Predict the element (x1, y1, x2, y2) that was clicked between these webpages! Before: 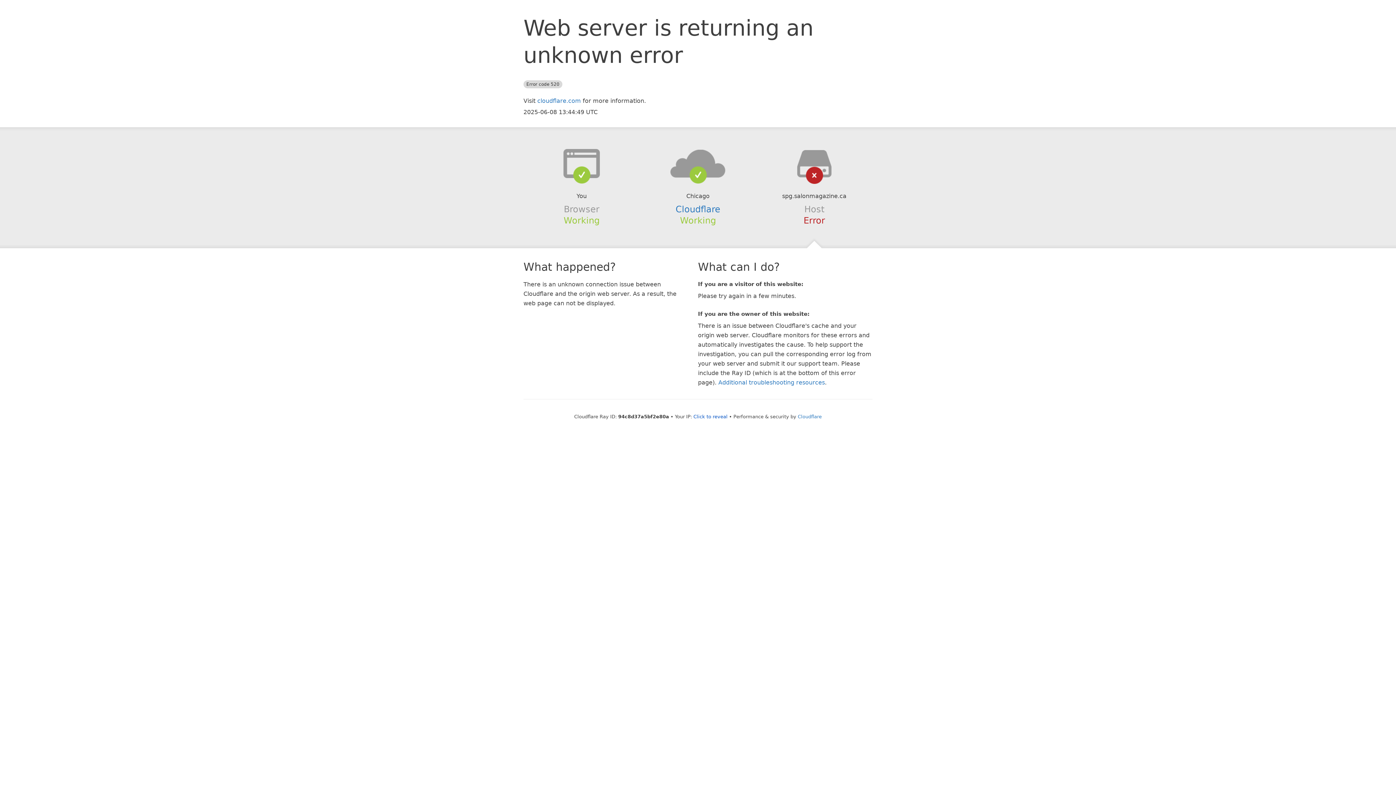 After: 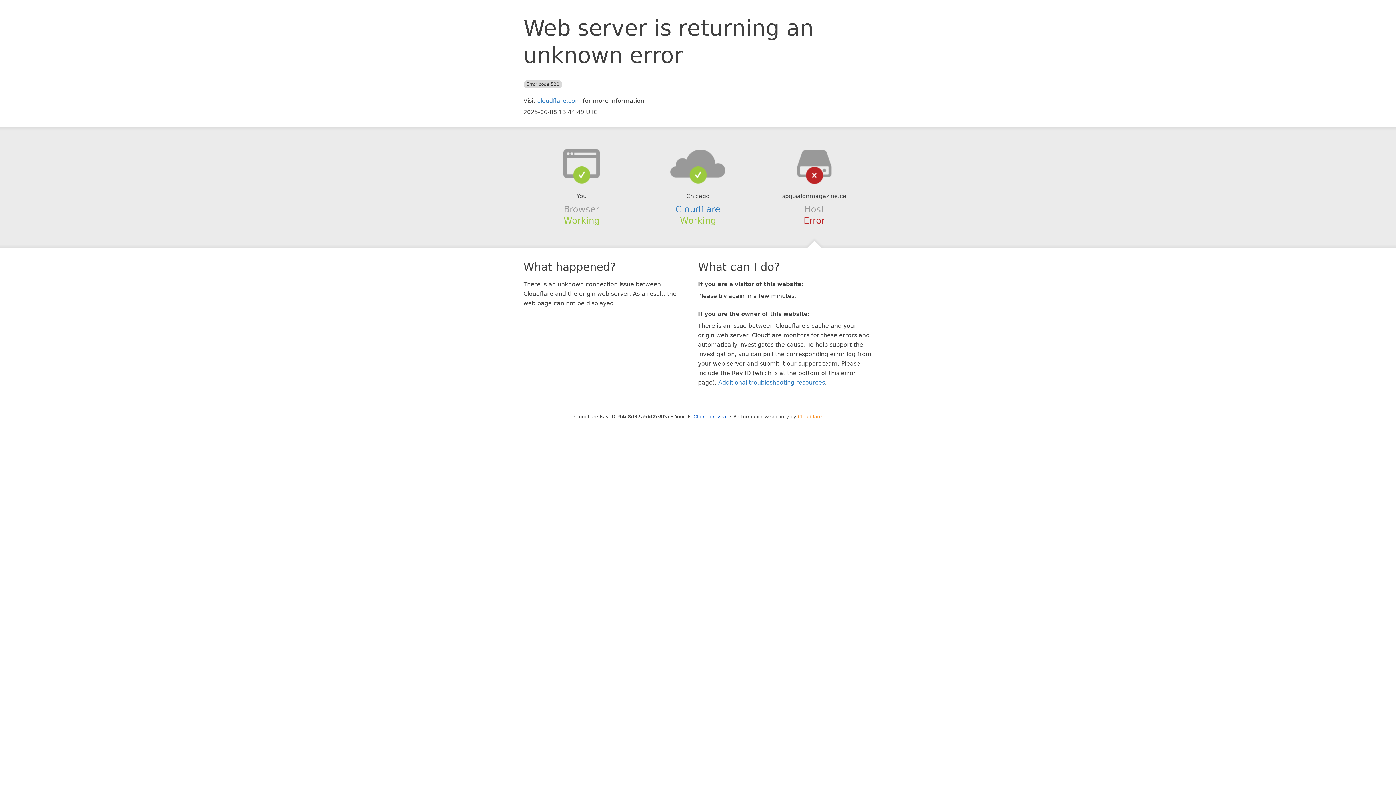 Action: bbox: (798, 414, 822, 419) label: Cloudflare